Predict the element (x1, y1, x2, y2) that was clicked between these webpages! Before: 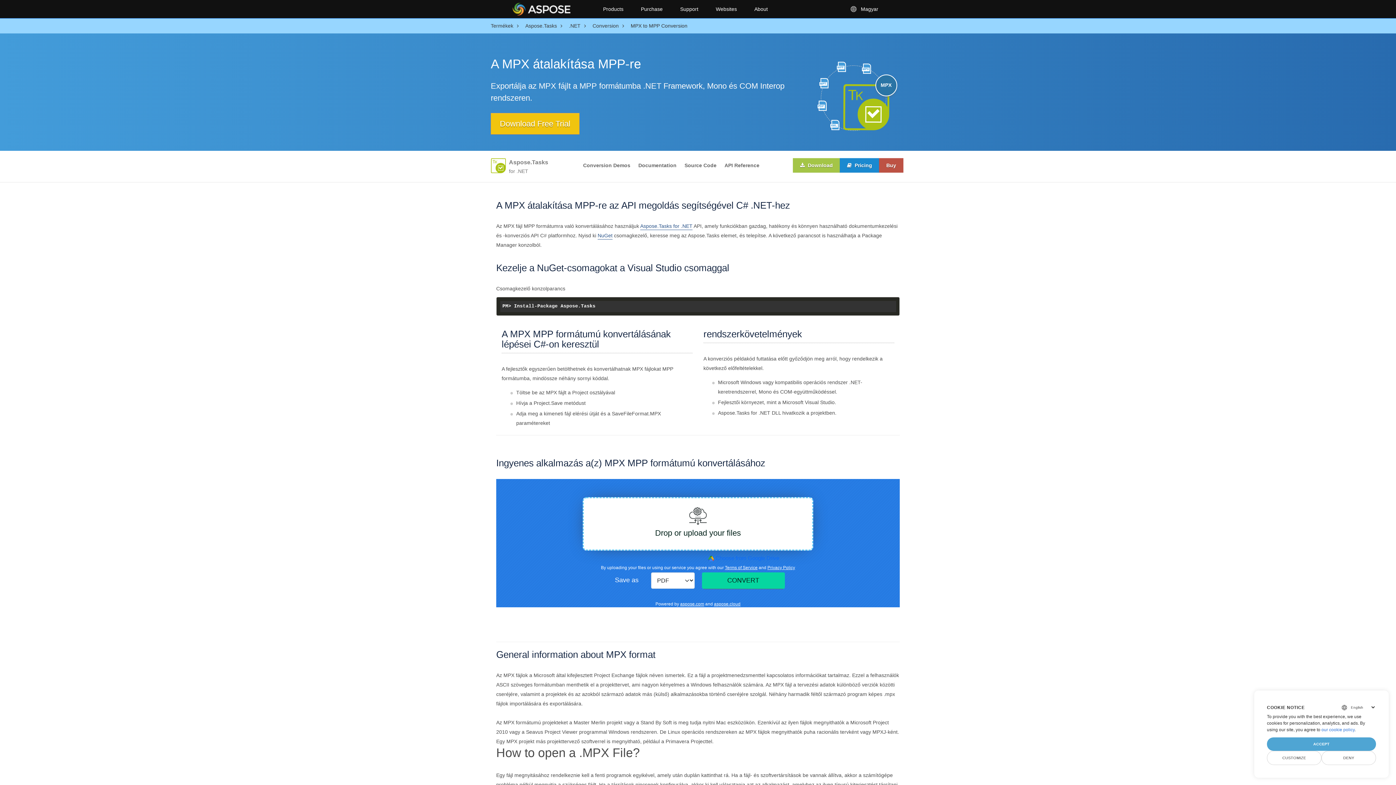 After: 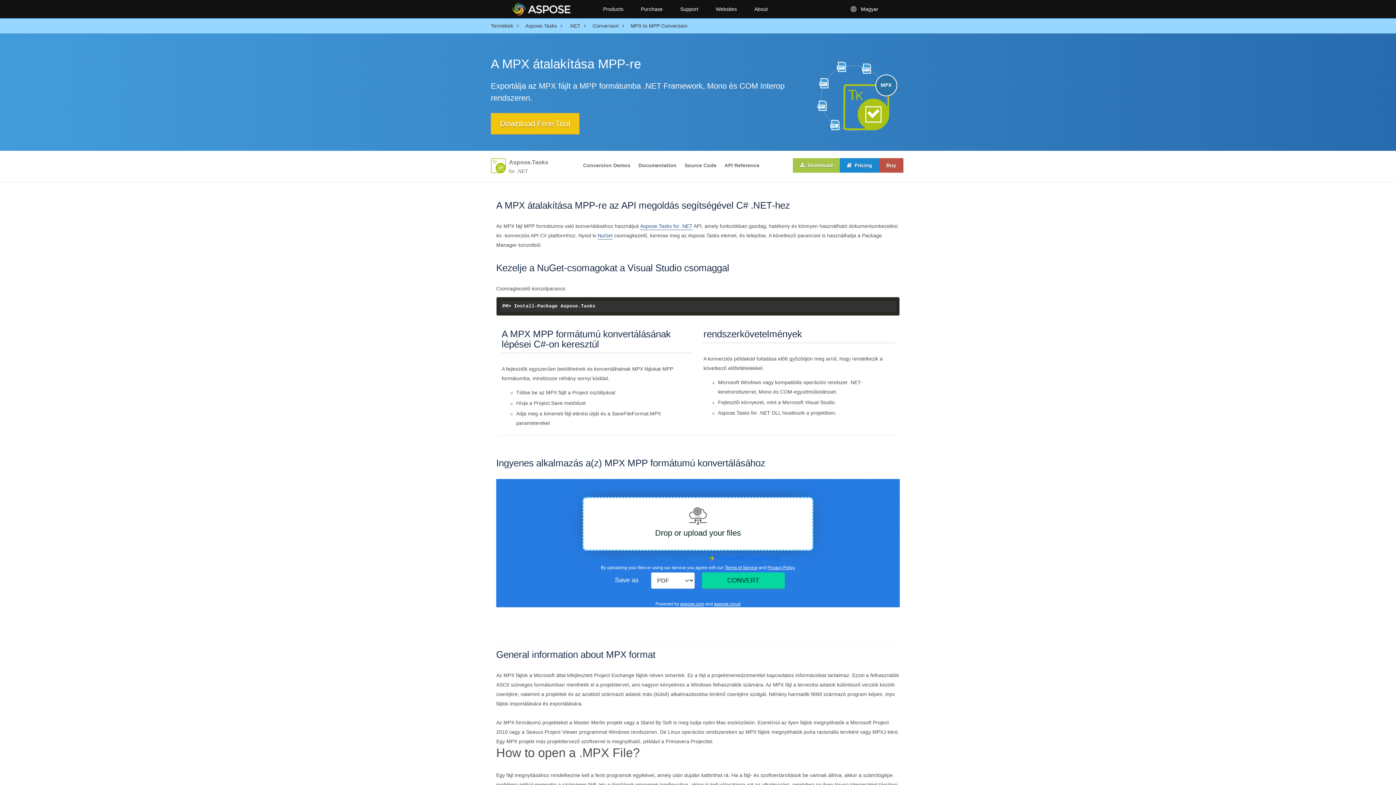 Action: label: ACCEPT bbox: (1267, 737, 1376, 751)